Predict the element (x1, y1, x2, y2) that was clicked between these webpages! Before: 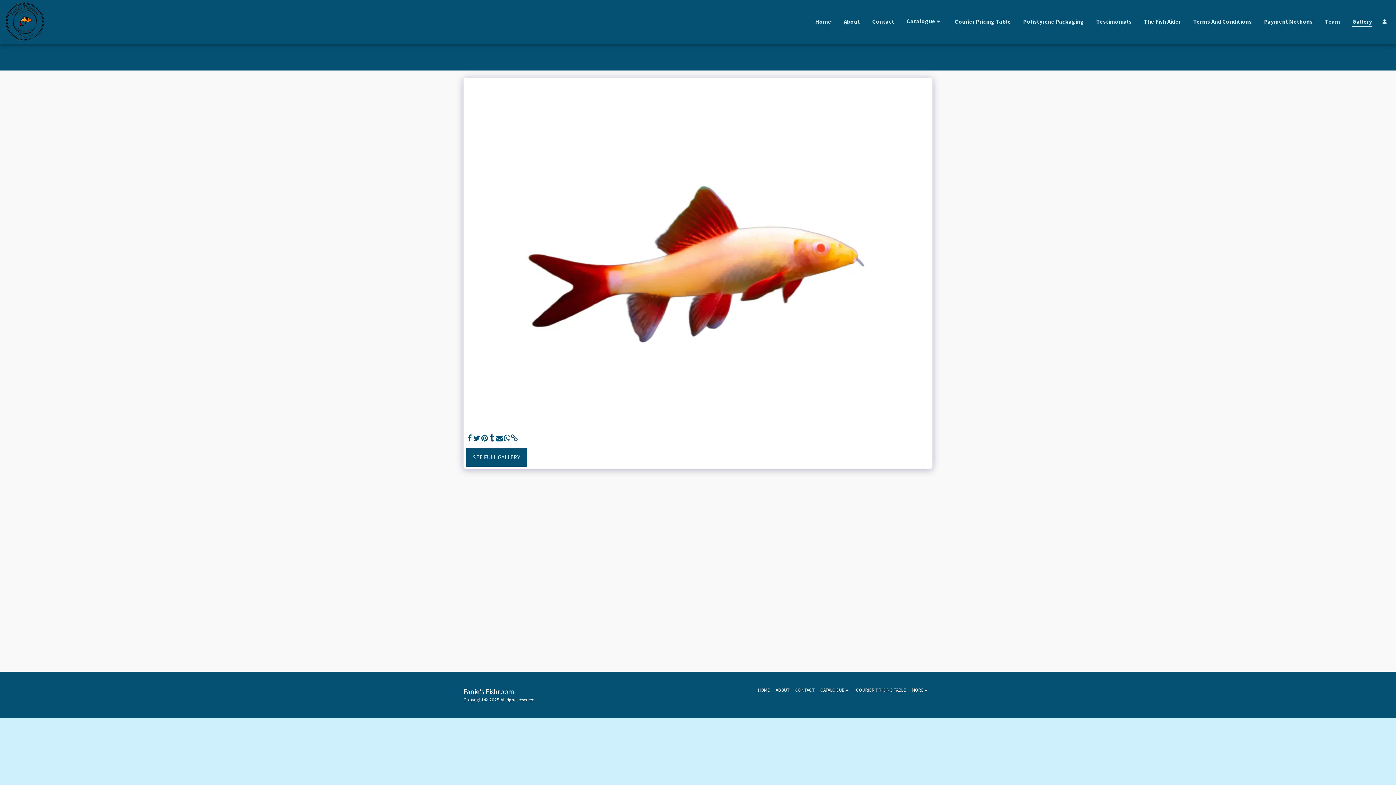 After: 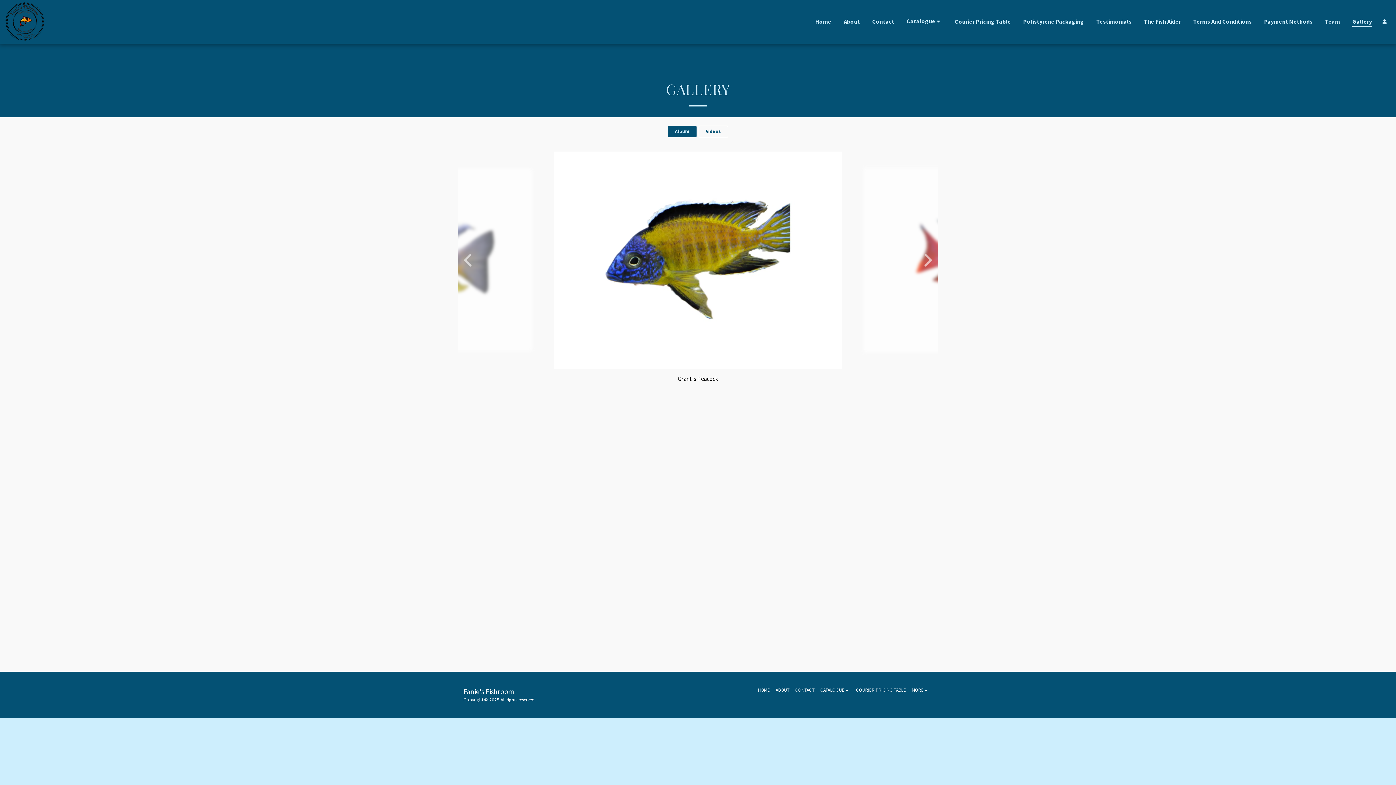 Action: bbox: (465, 448, 527, 466) label: SEE FULL GALLERY